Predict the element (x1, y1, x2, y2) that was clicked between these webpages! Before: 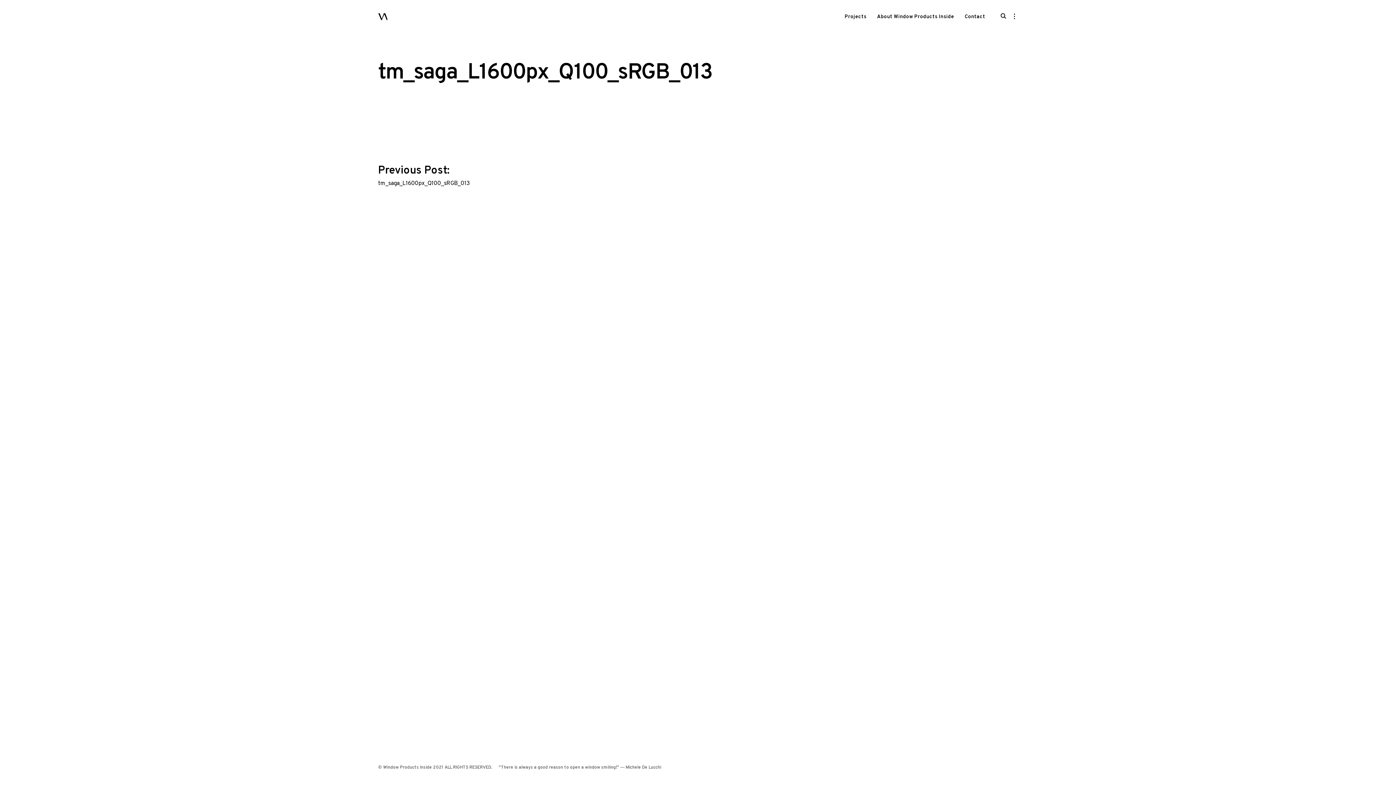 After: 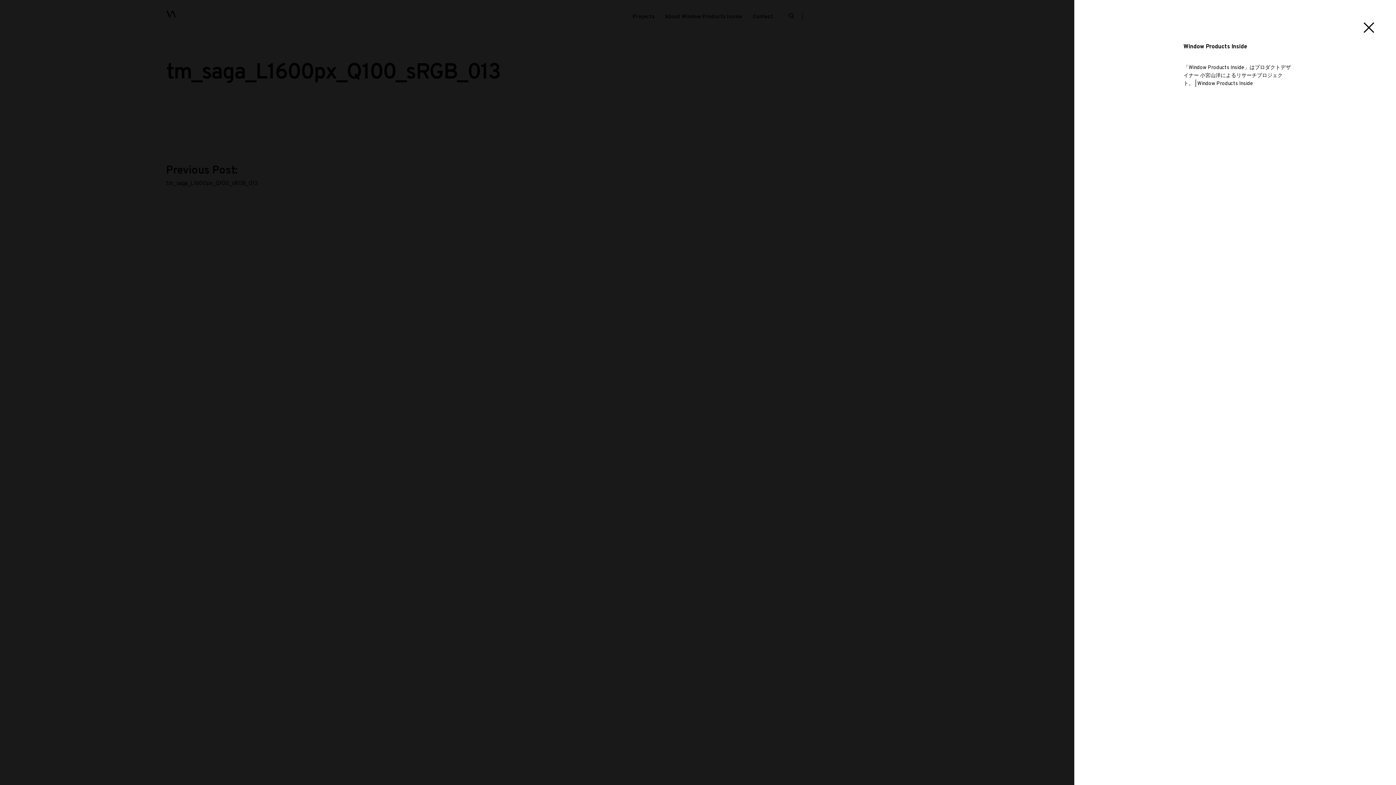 Action: label: open sidebar bbox: (1011, 10, 1018, 22)